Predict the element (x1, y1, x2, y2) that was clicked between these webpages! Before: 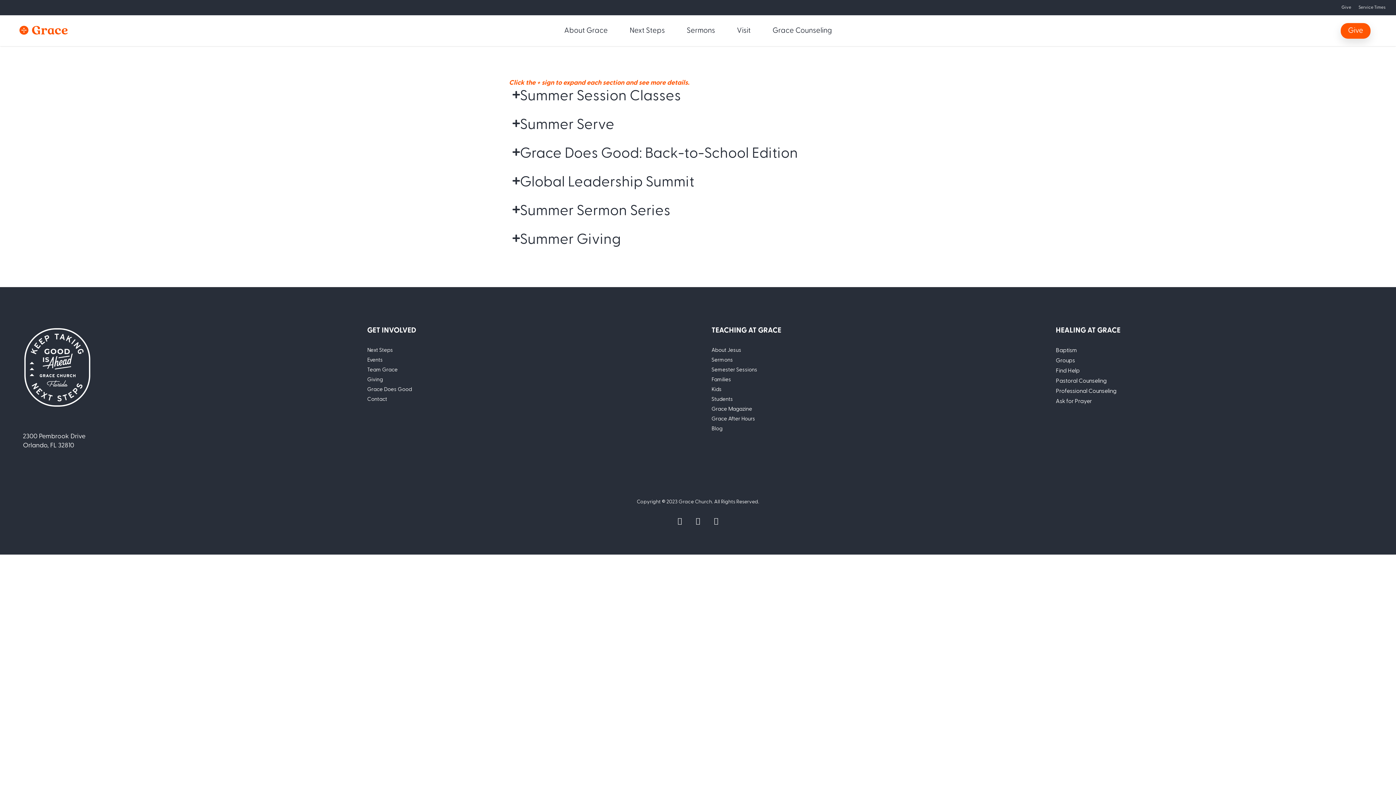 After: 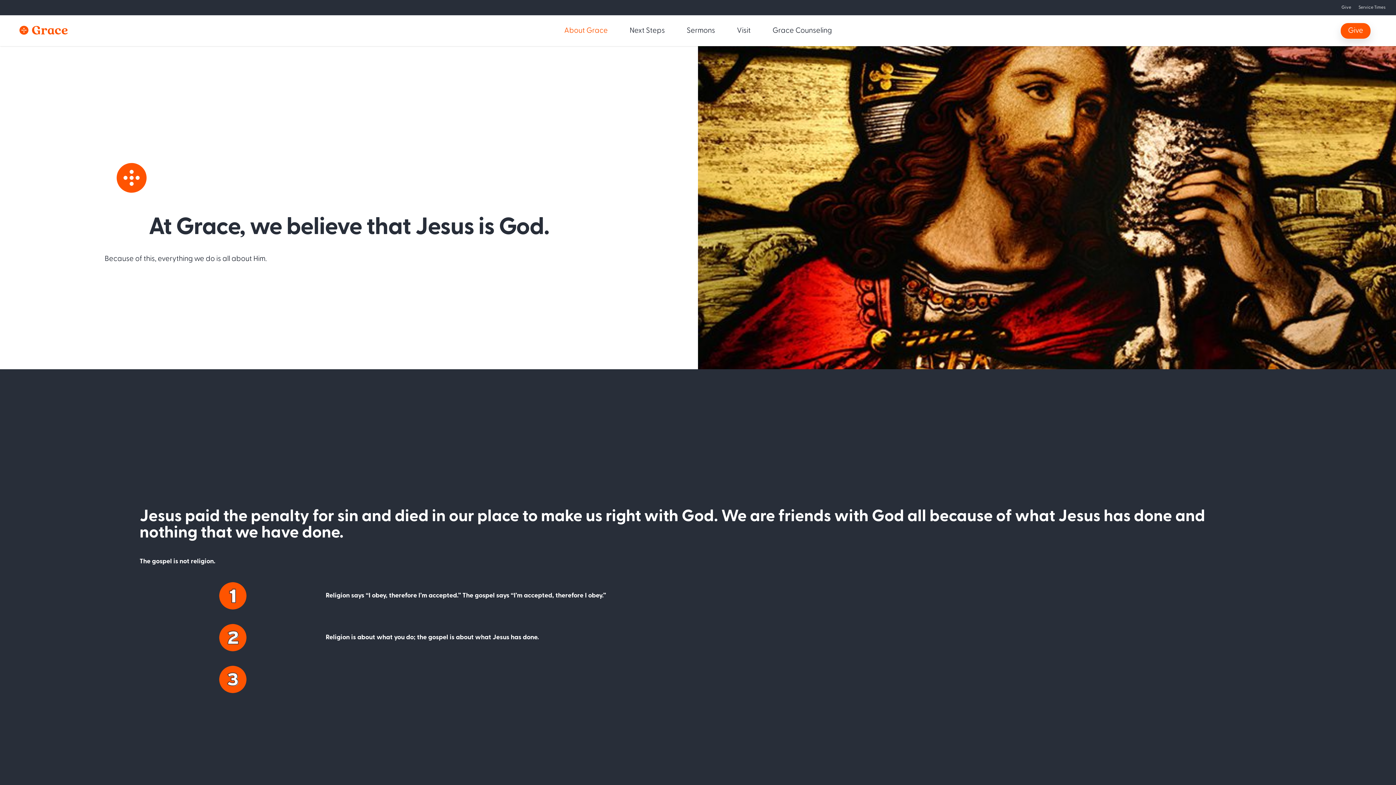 Action: bbox: (711, 346, 741, 353) label: About Jesus
